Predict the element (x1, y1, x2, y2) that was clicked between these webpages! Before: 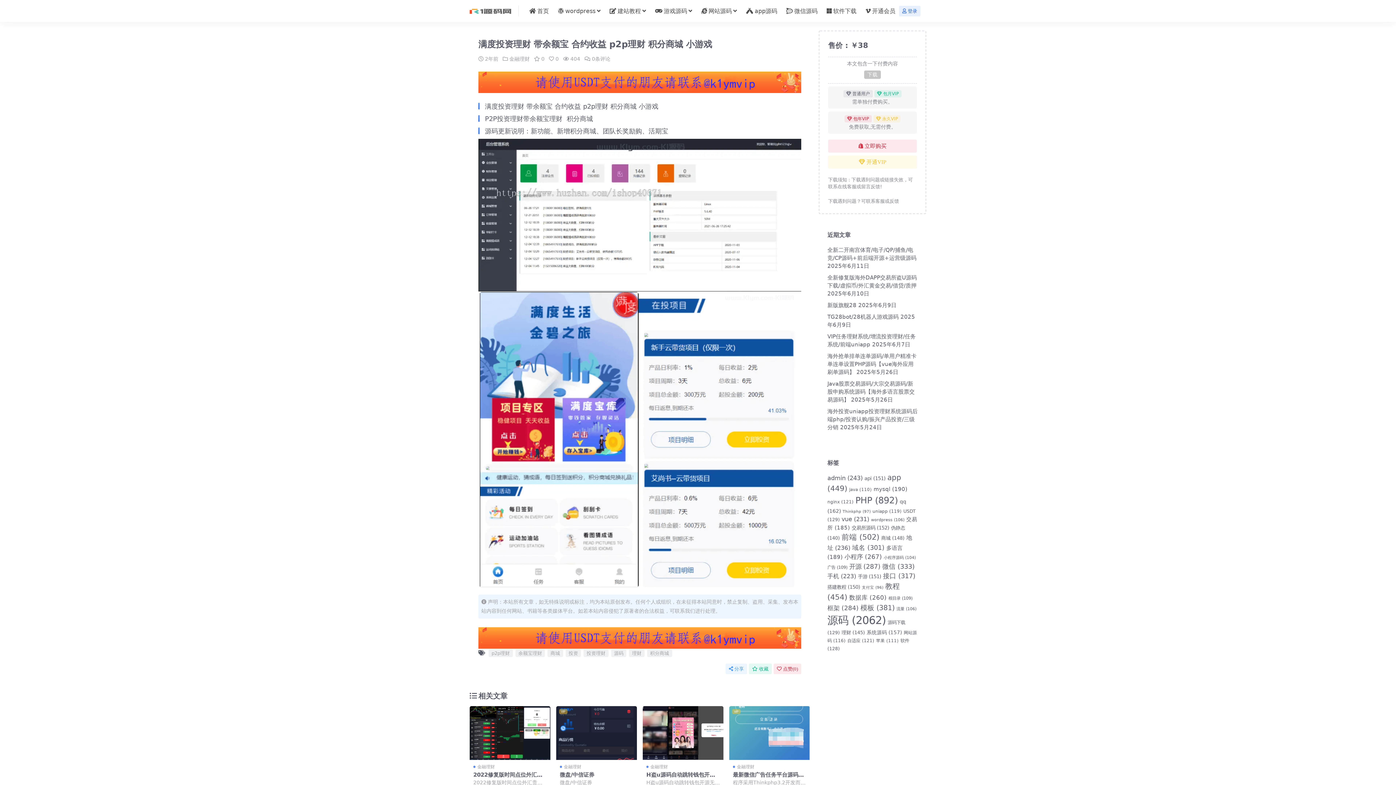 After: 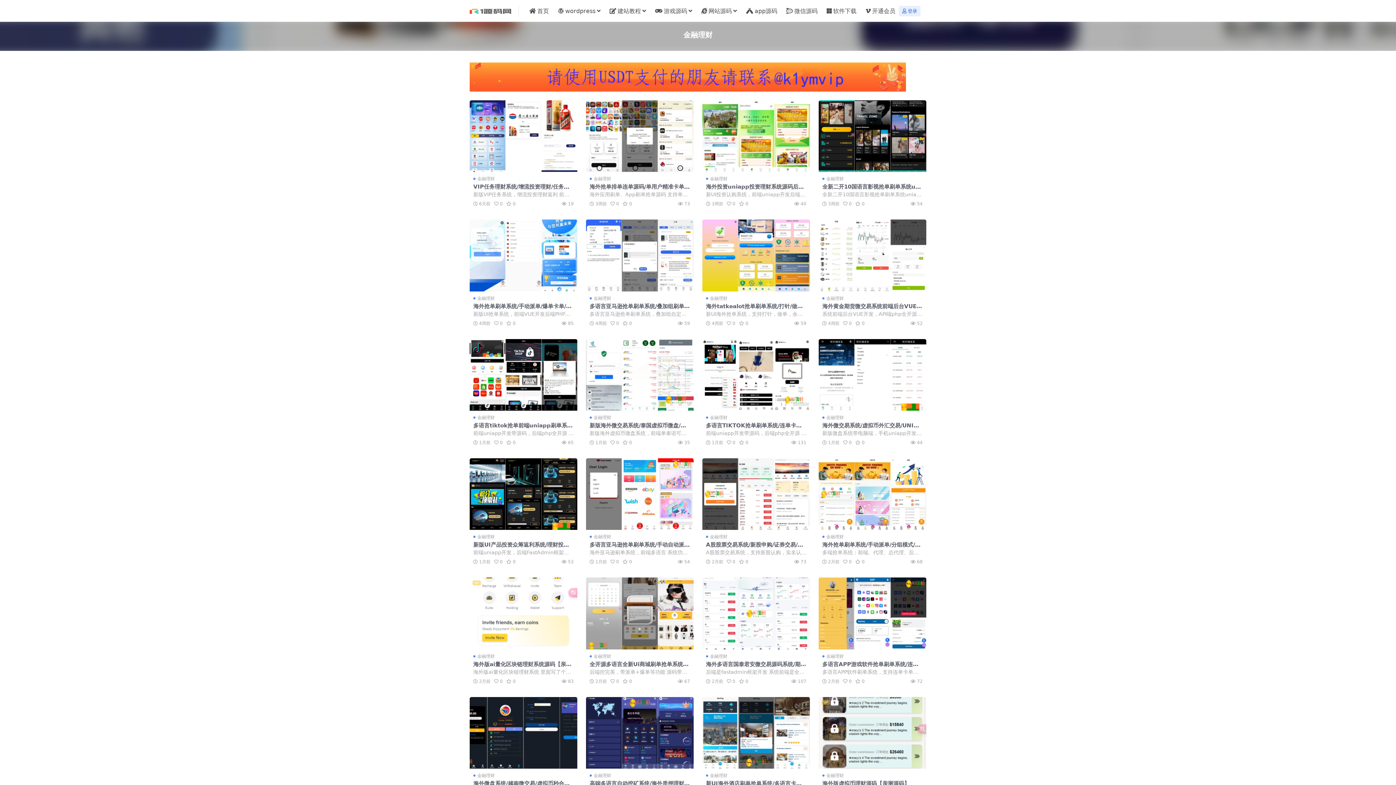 Action: label: 金融理财 bbox: (733, 764, 754, 770)